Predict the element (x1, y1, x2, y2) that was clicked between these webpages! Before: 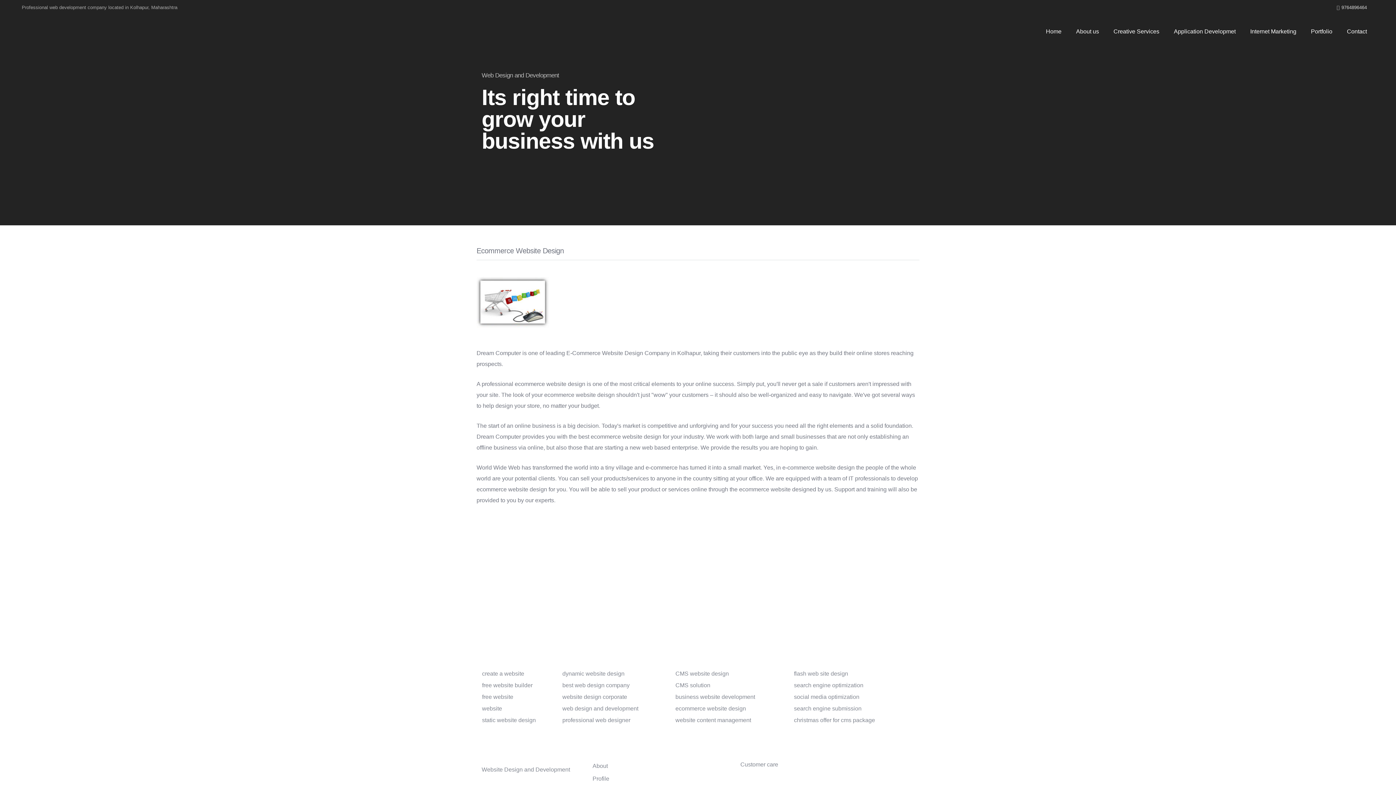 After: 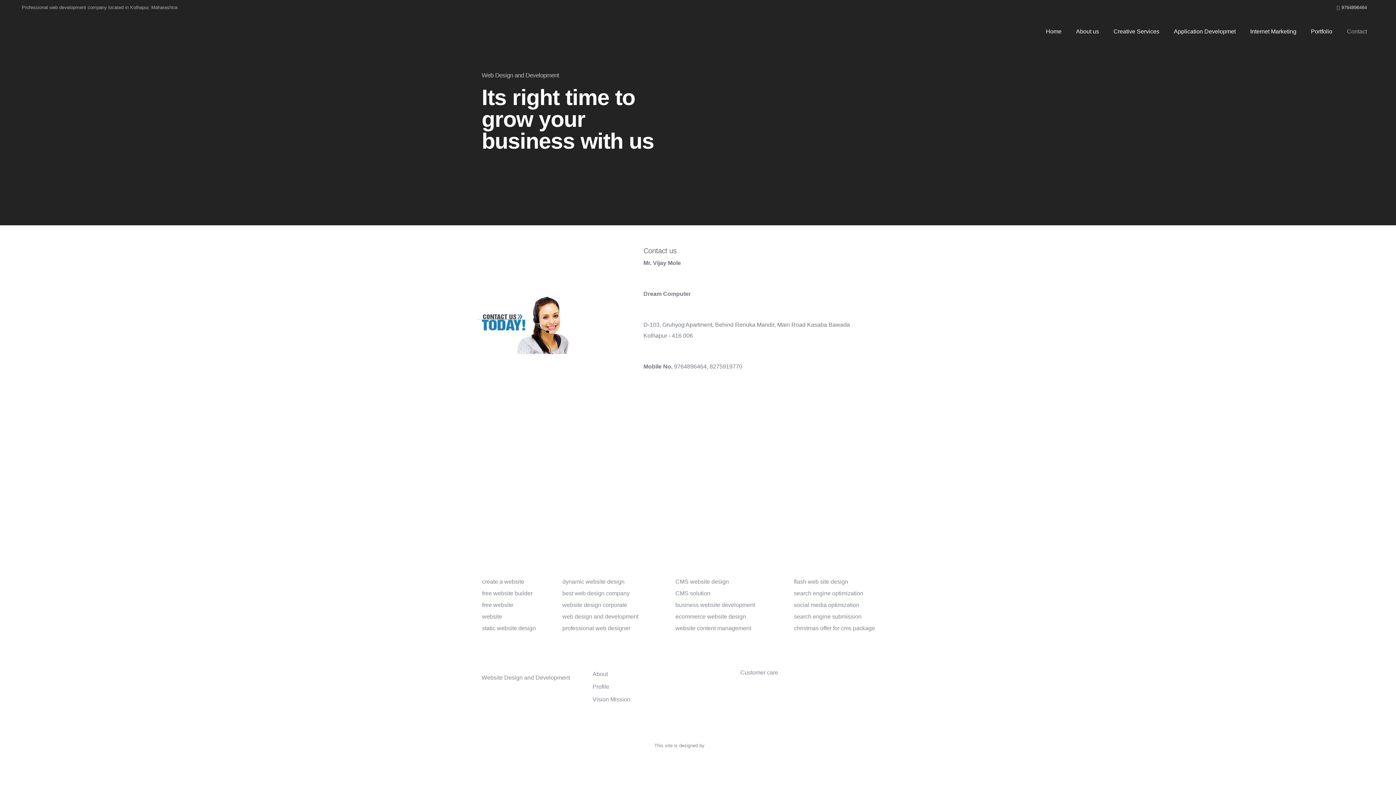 Action: bbox: (1340, 15, 1374, 48) label: Contact